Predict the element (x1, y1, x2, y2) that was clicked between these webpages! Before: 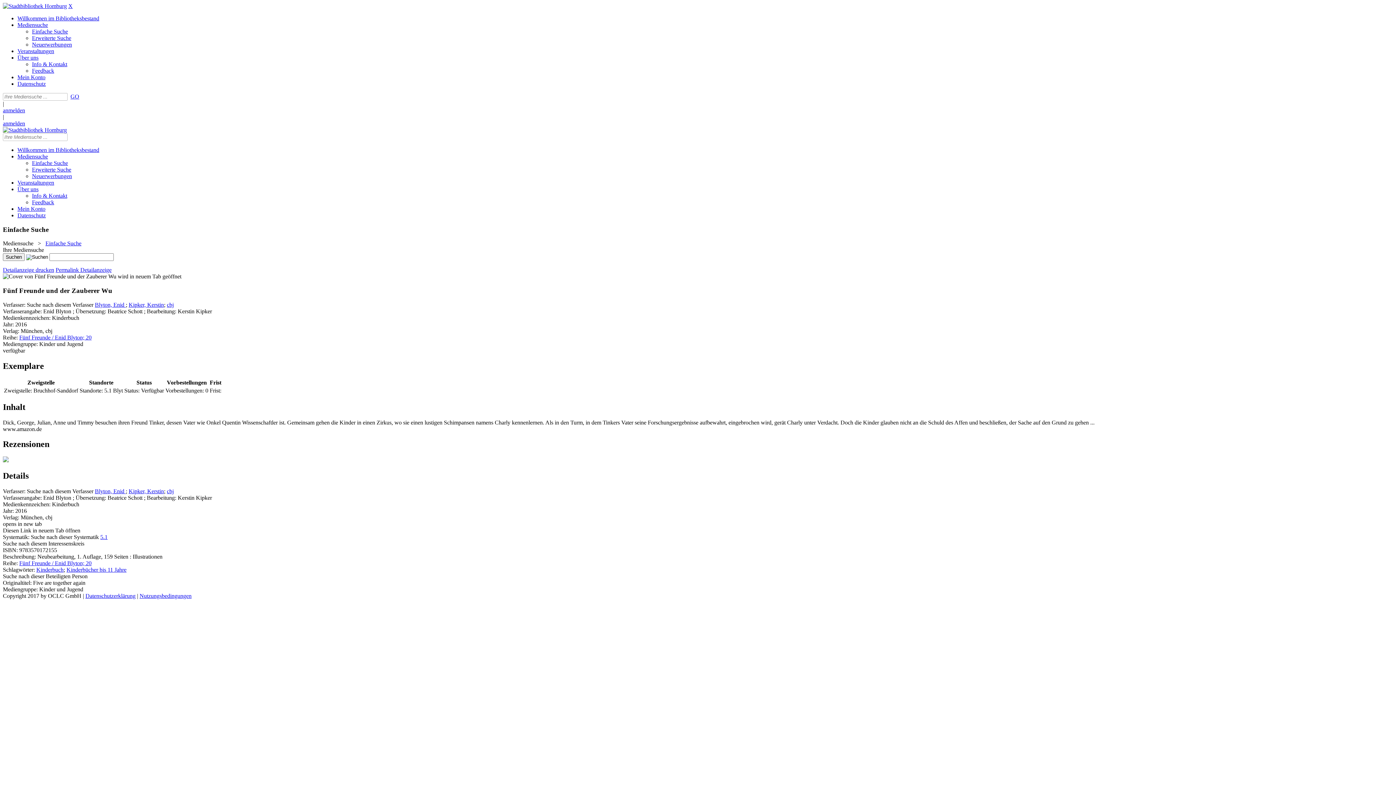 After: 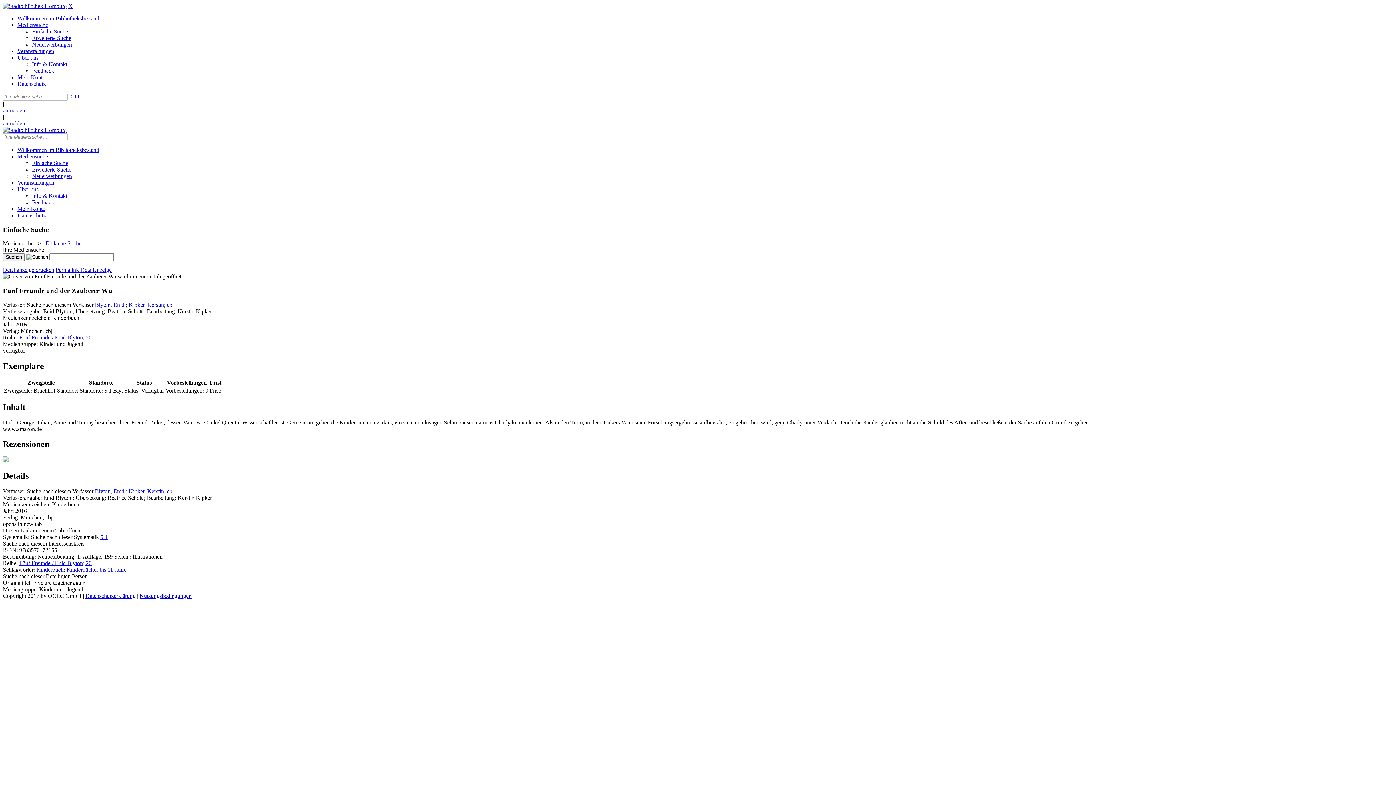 Action: label: Über uns bbox: (17, 186, 38, 192)